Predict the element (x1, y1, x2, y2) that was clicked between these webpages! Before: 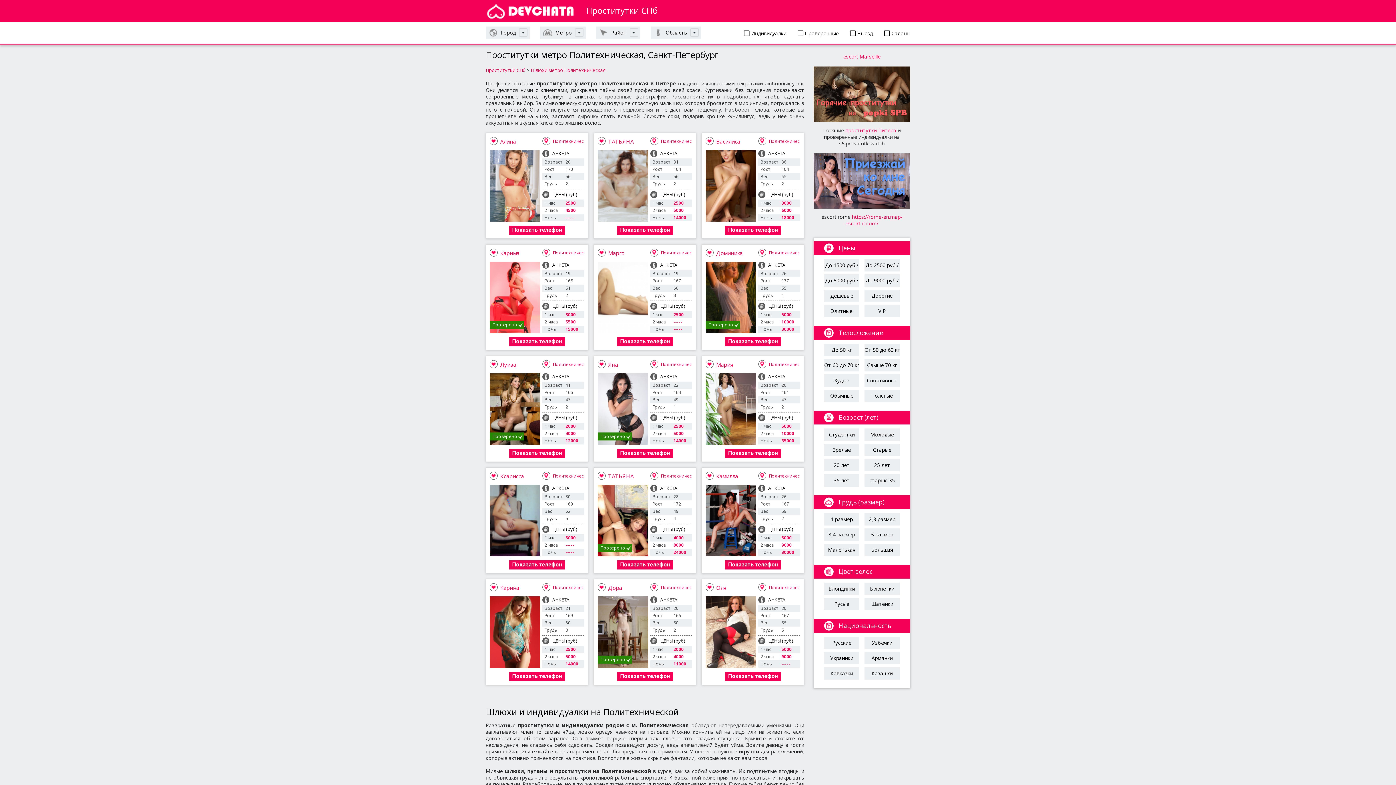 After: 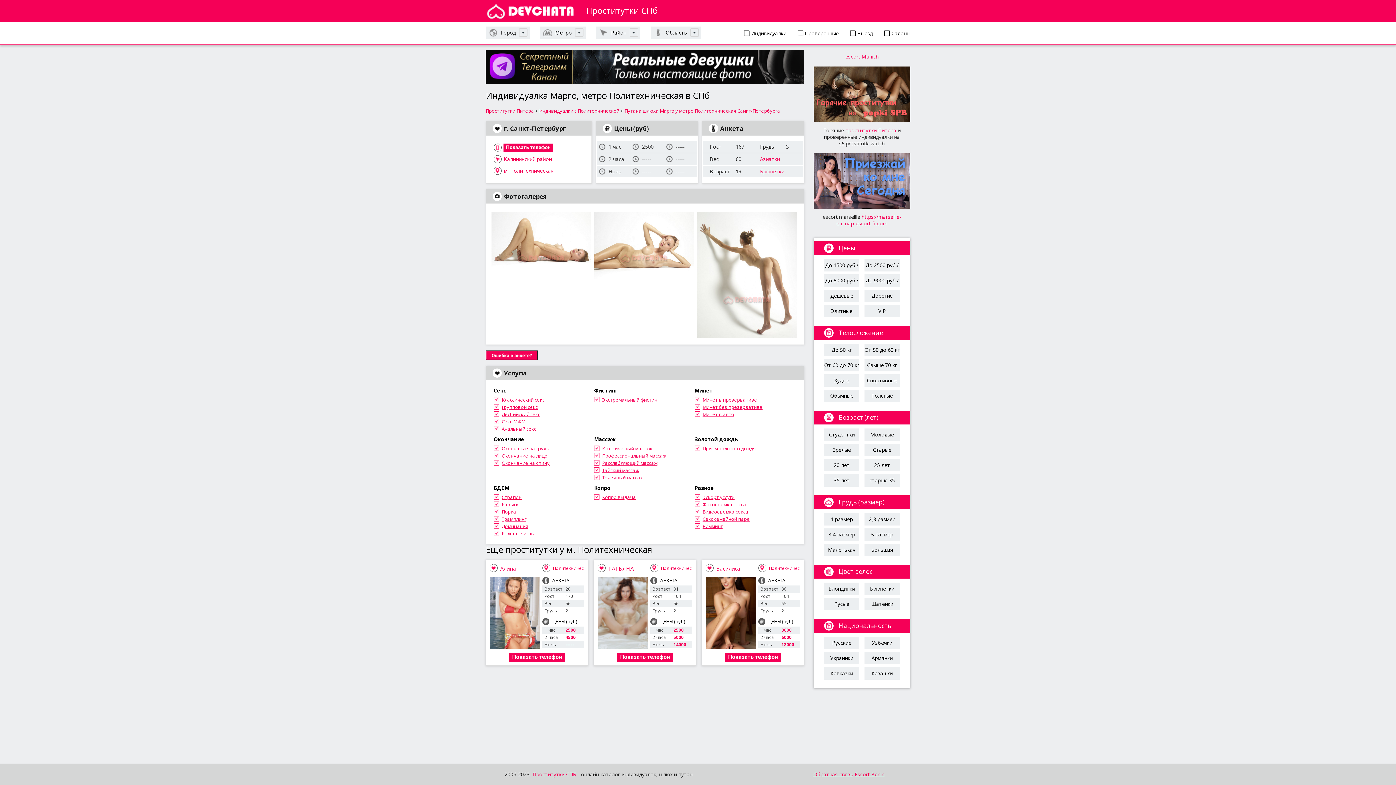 Action: bbox: (597, 248, 624, 257) label: Марго